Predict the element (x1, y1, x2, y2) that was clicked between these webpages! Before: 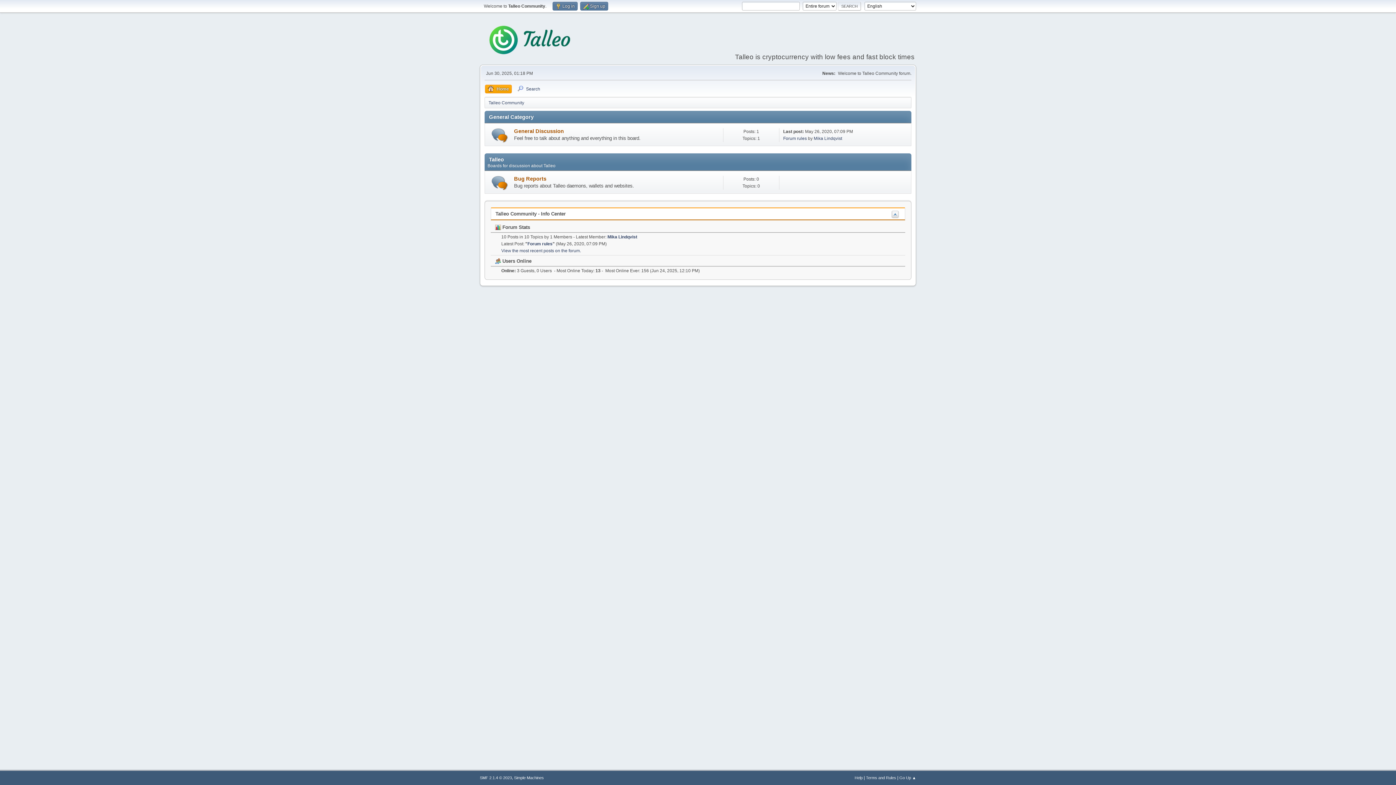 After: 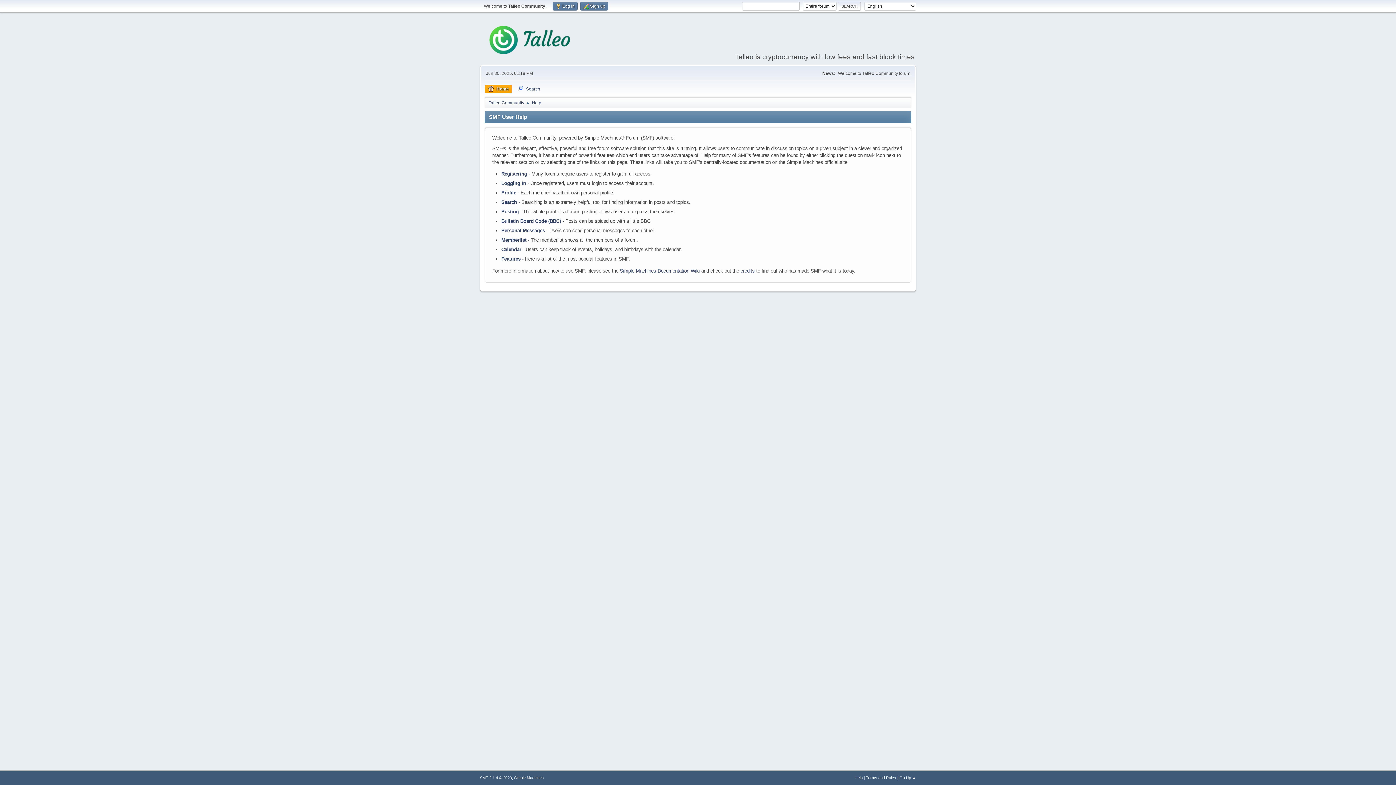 Action: label: Help bbox: (854, 776, 862, 780)